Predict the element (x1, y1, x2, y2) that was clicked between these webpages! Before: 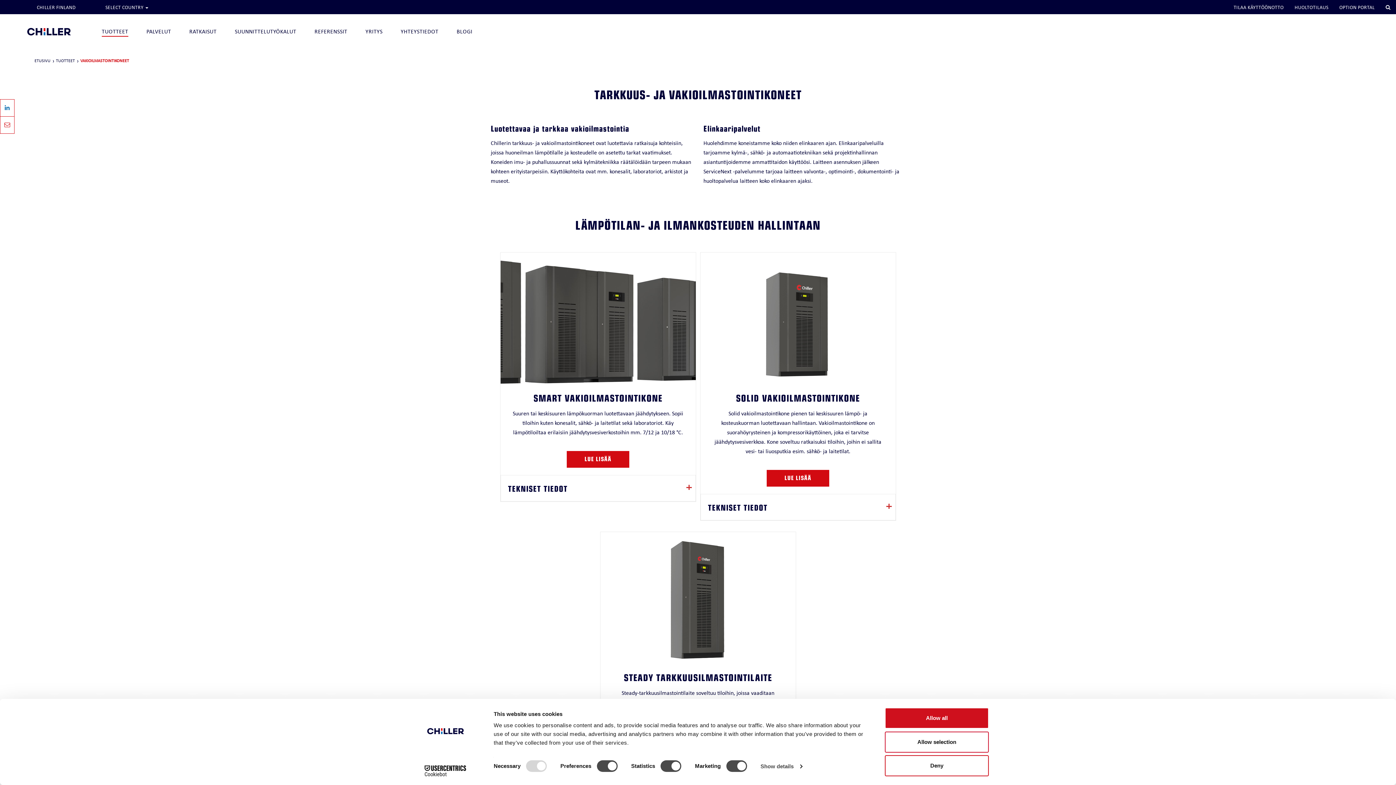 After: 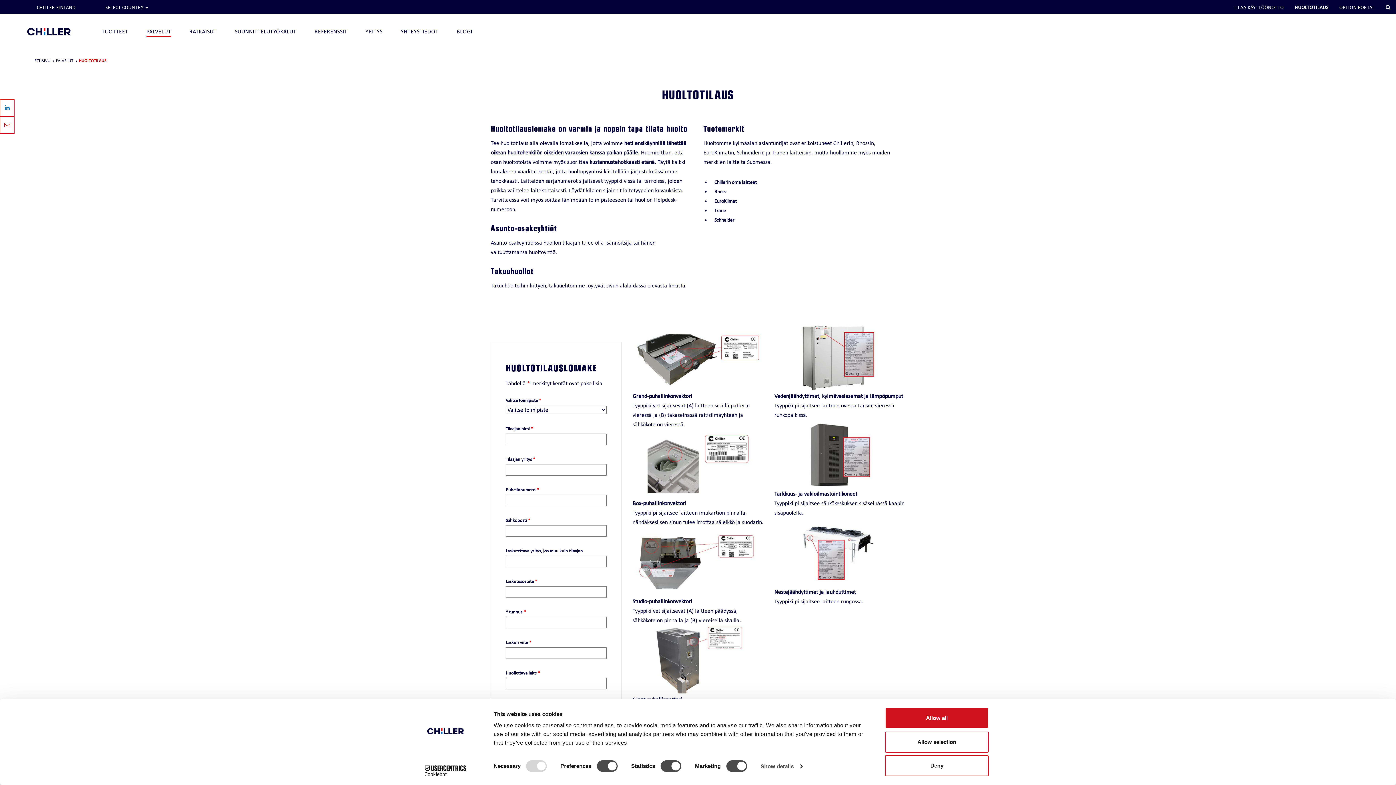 Action: label: HUOLTOTILAUS bbox: (1289, -1, 1334, 14)